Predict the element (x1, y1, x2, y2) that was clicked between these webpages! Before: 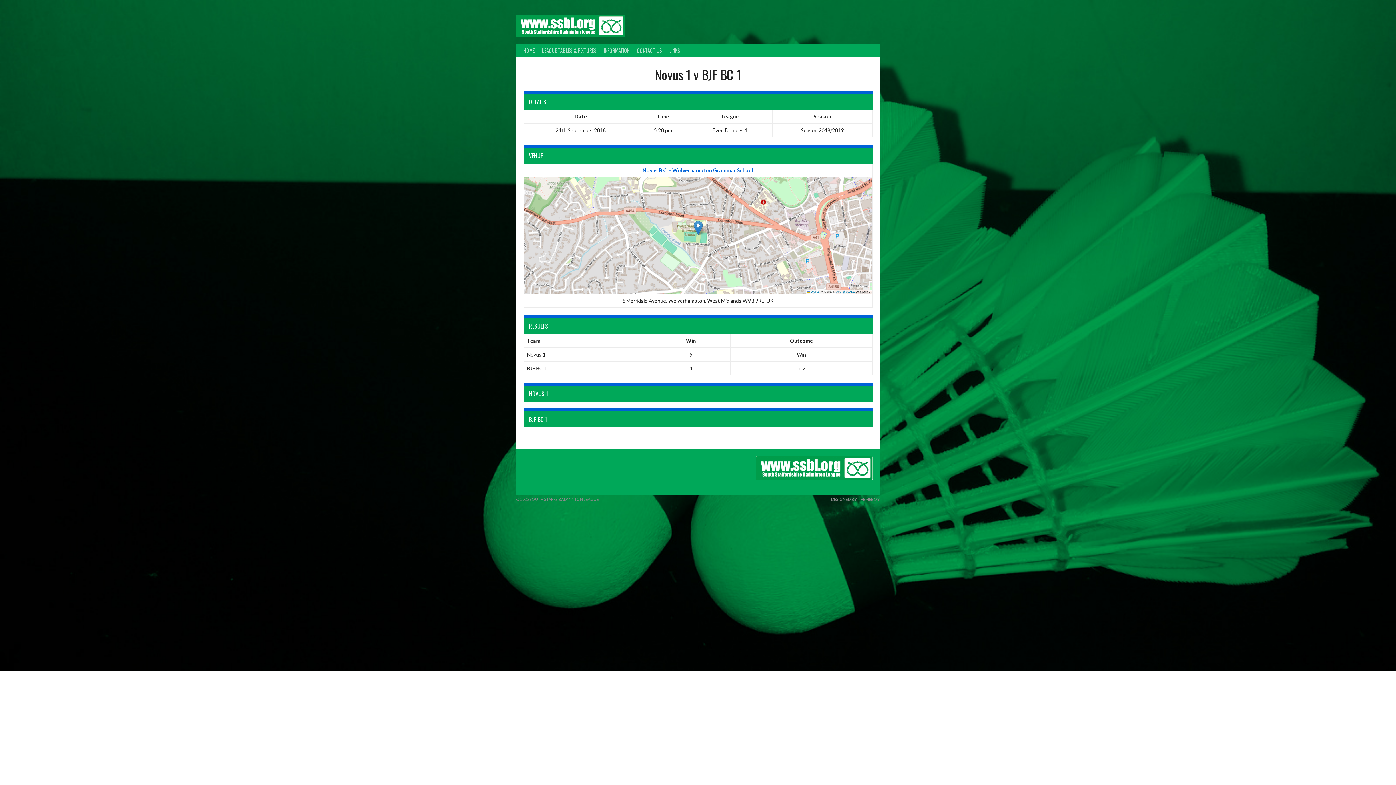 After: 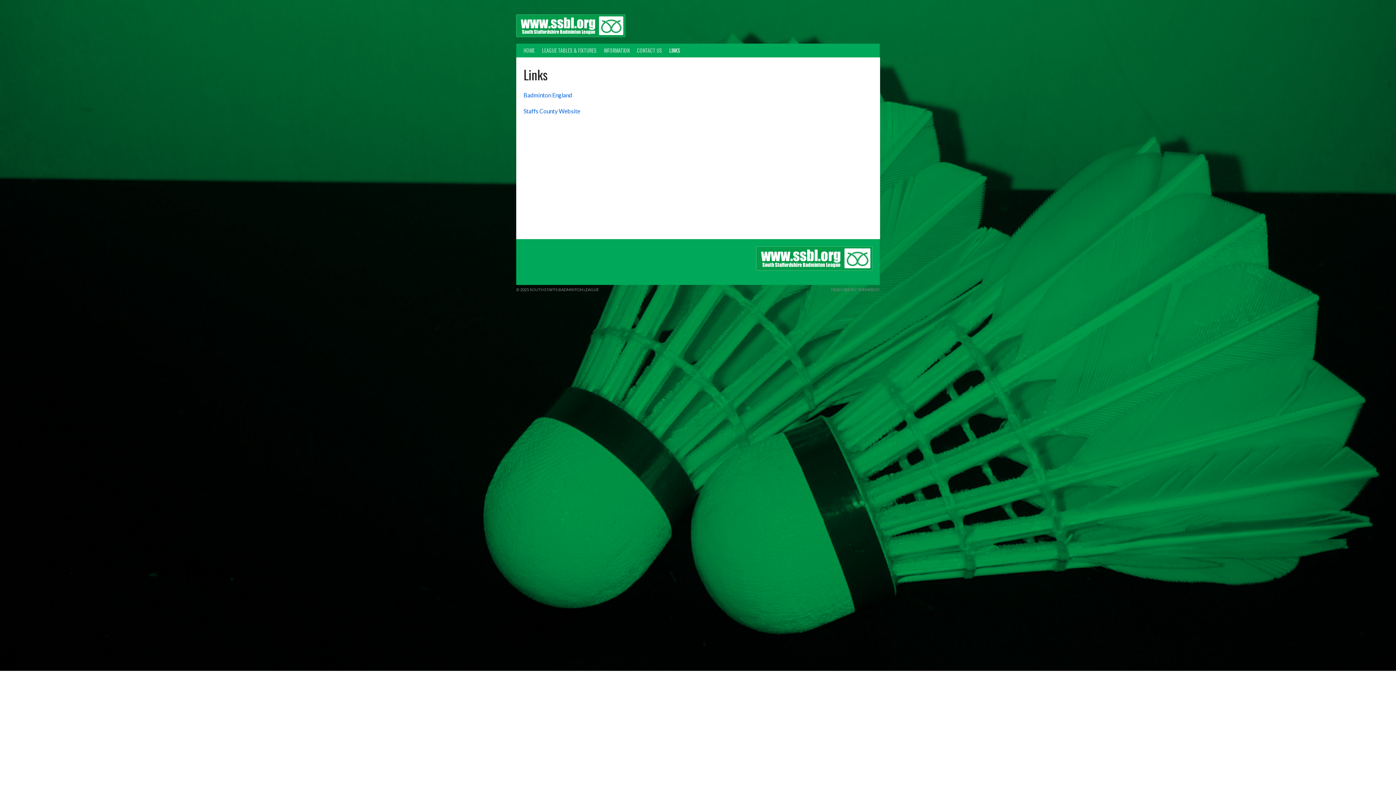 Action: label: LINKS bbox: (665, 43, 684, 57)